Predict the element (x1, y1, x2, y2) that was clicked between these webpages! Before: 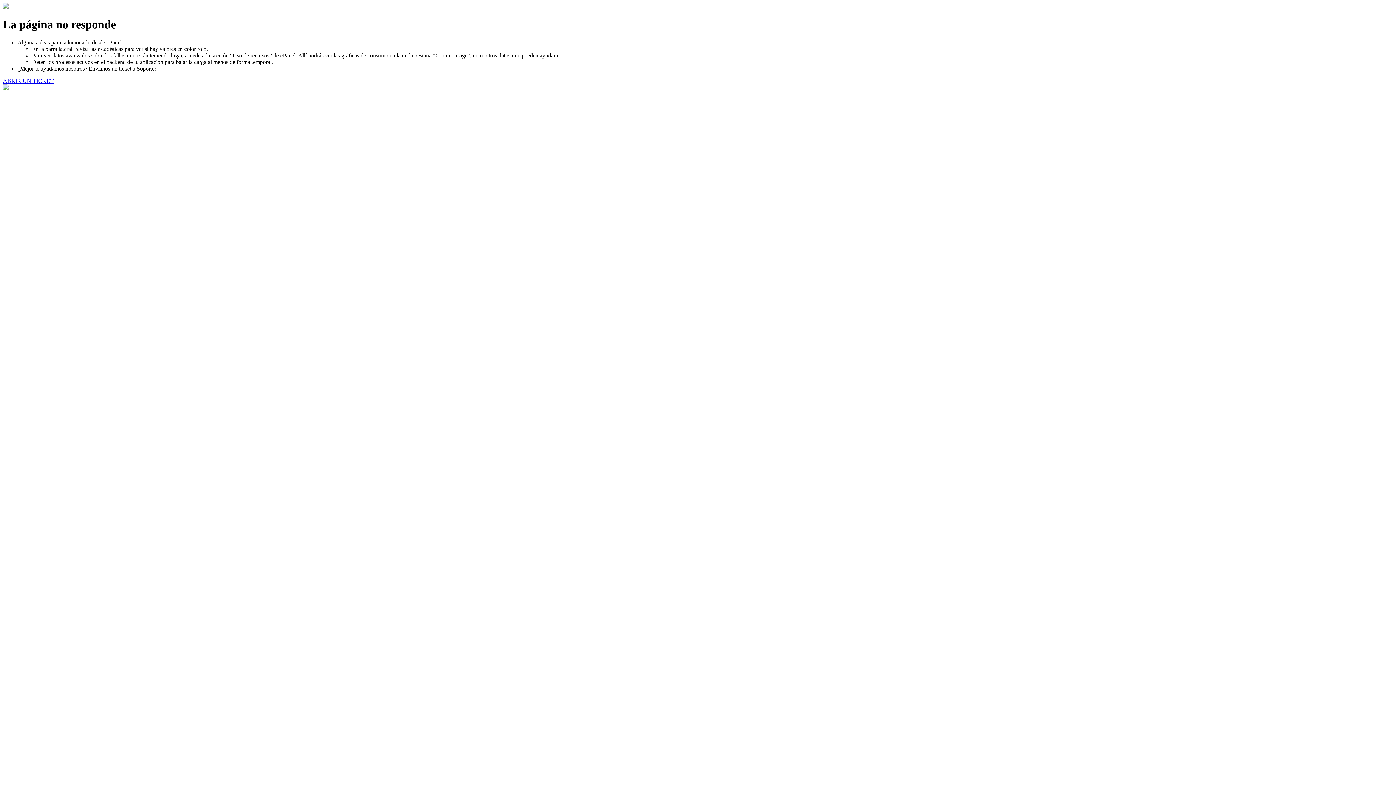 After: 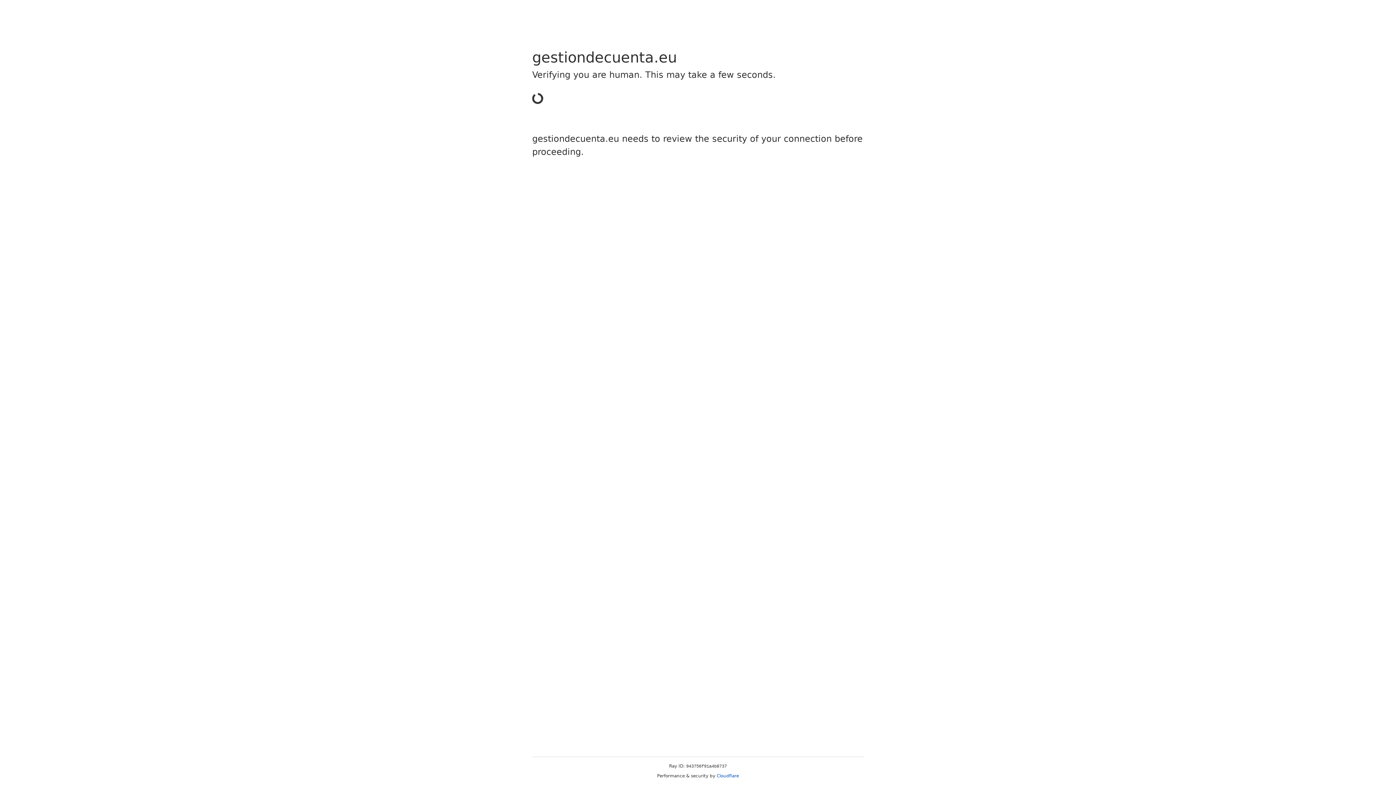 Action: bbox: (2, 77, 53, 83) label: ABRIR UN TICKET